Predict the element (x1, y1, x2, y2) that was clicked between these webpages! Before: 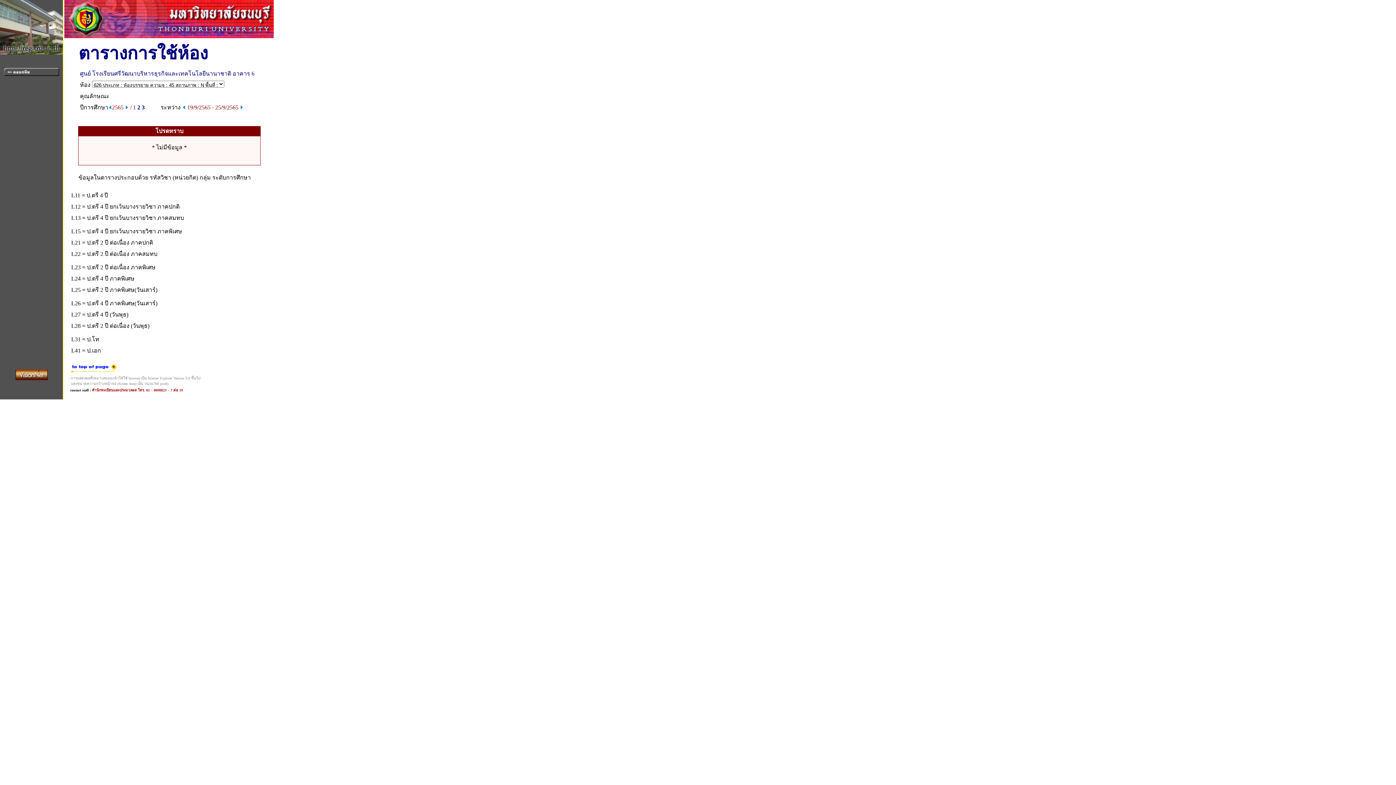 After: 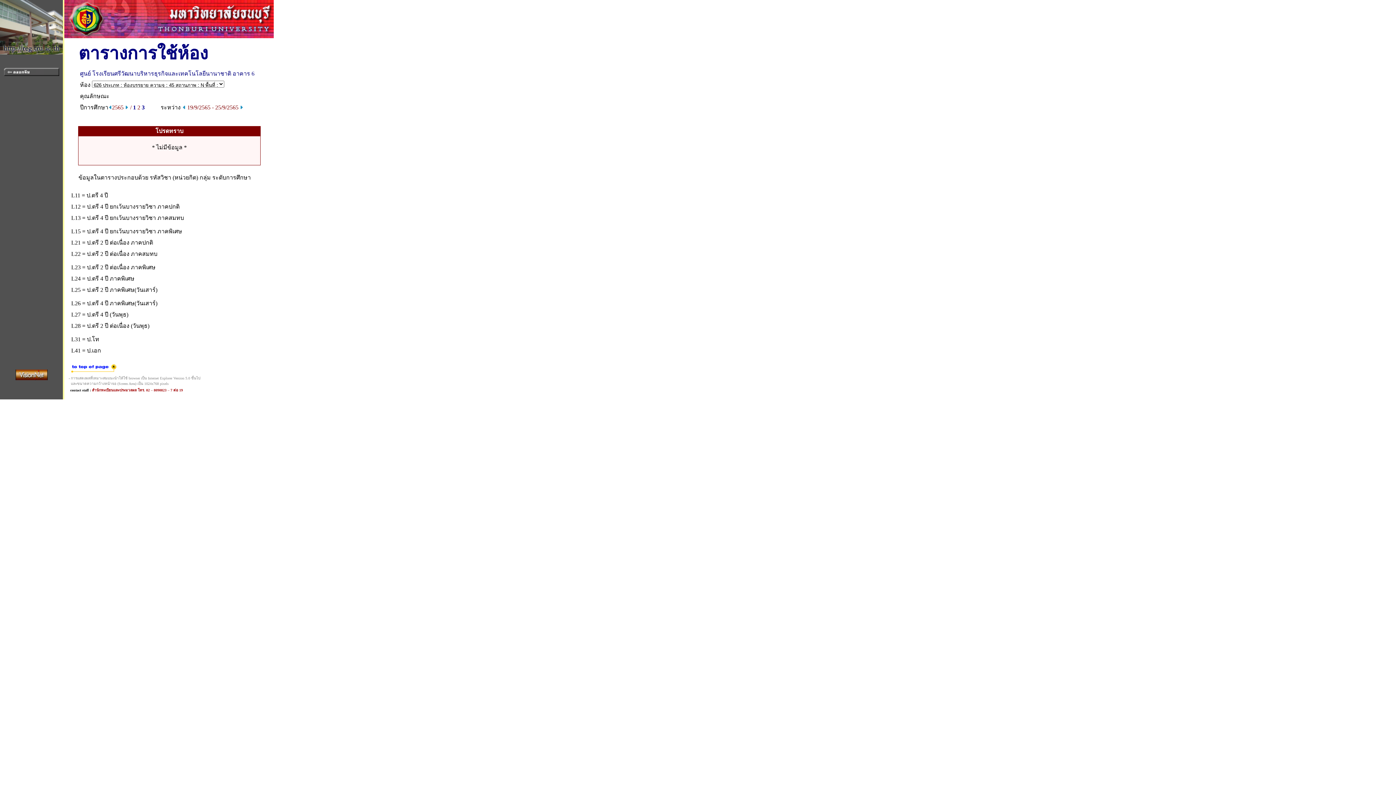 Action: label: 2 bbox: (137, 104, 140, 110)